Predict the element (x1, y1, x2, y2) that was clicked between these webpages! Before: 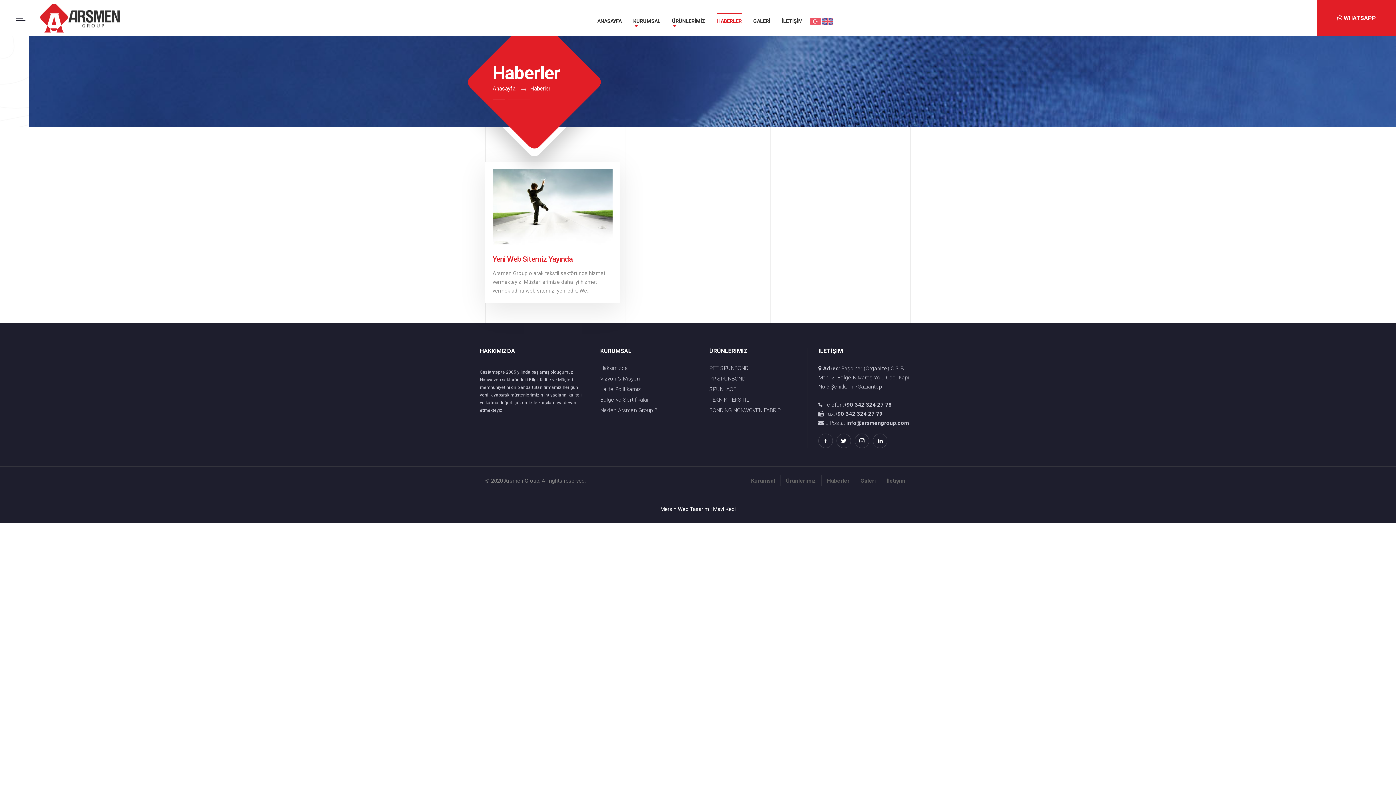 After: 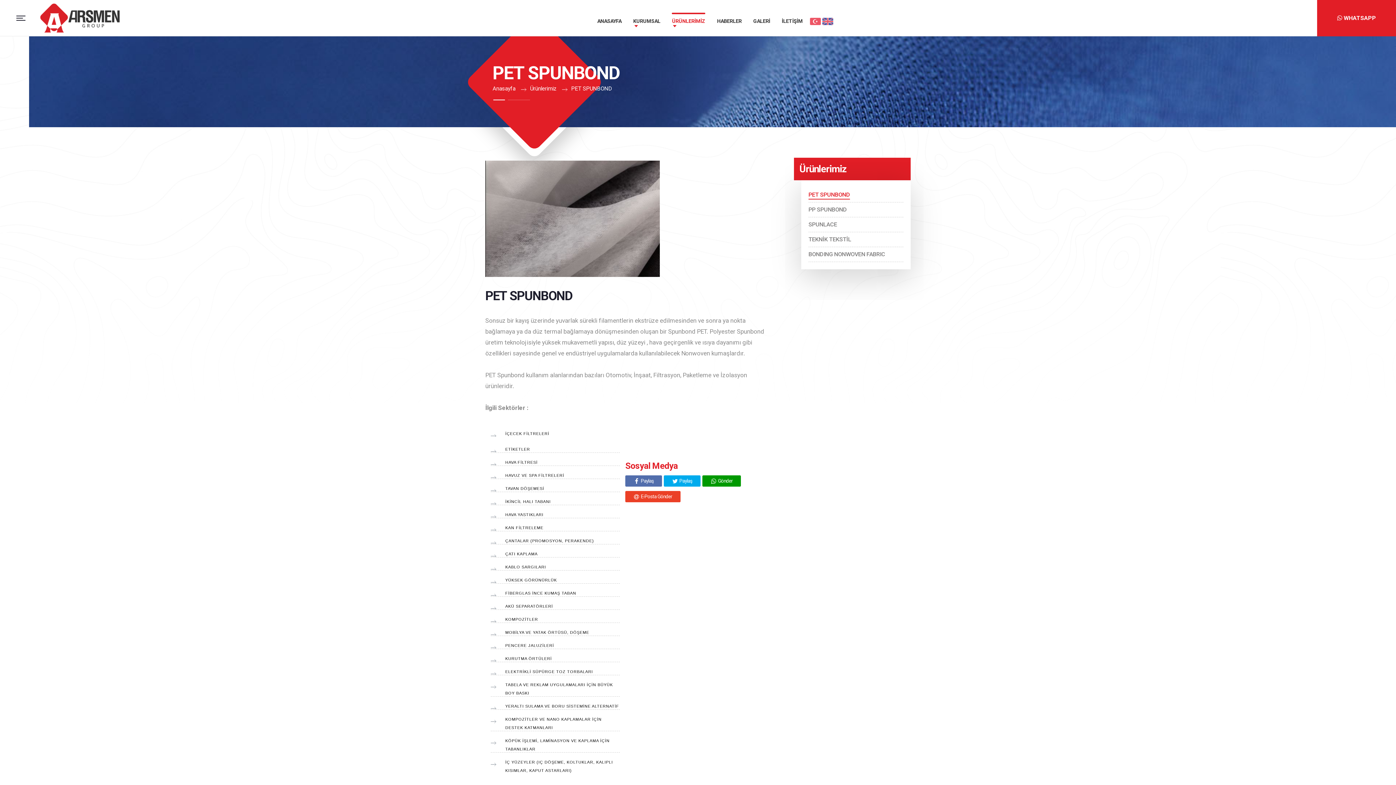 Action: bbox: (709, 363, 748, 372) label: PET SPUNBOND